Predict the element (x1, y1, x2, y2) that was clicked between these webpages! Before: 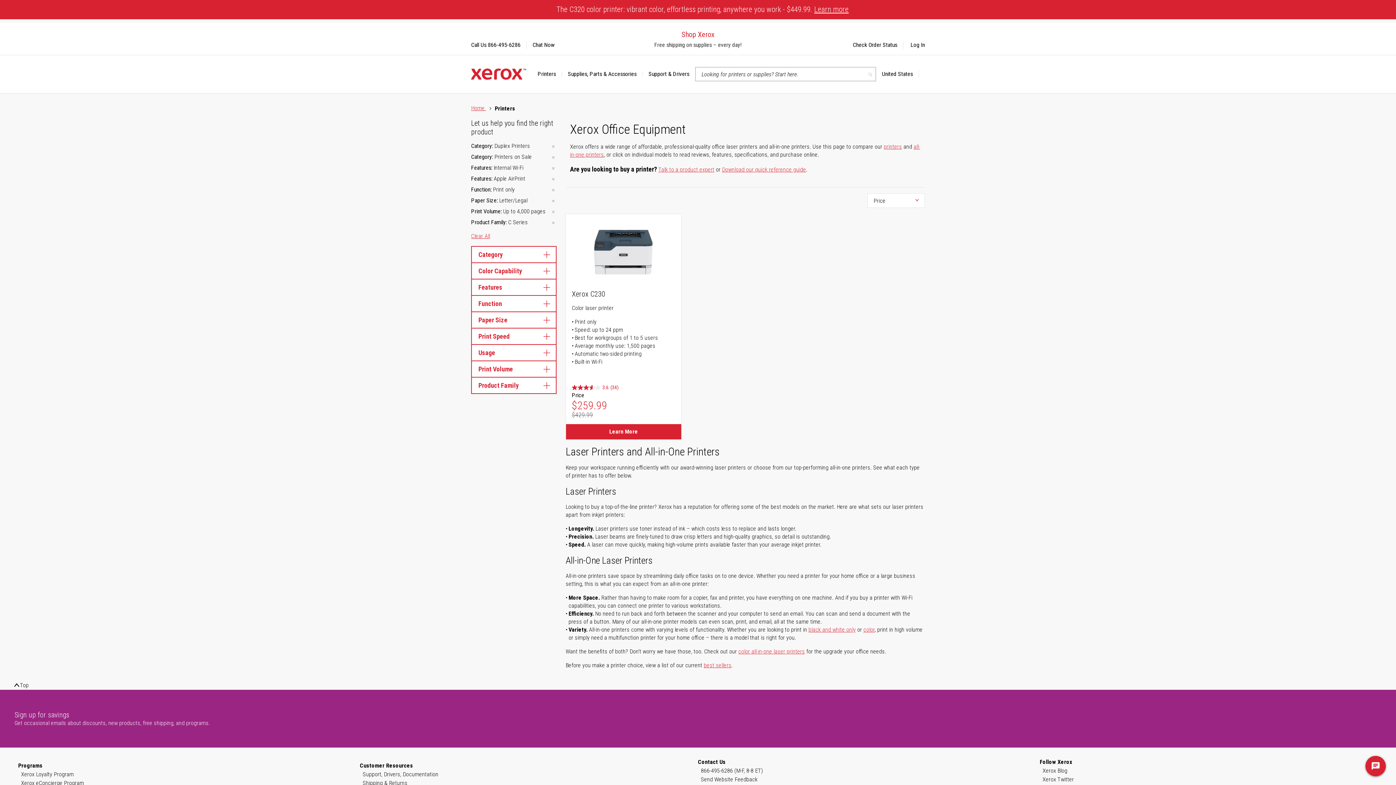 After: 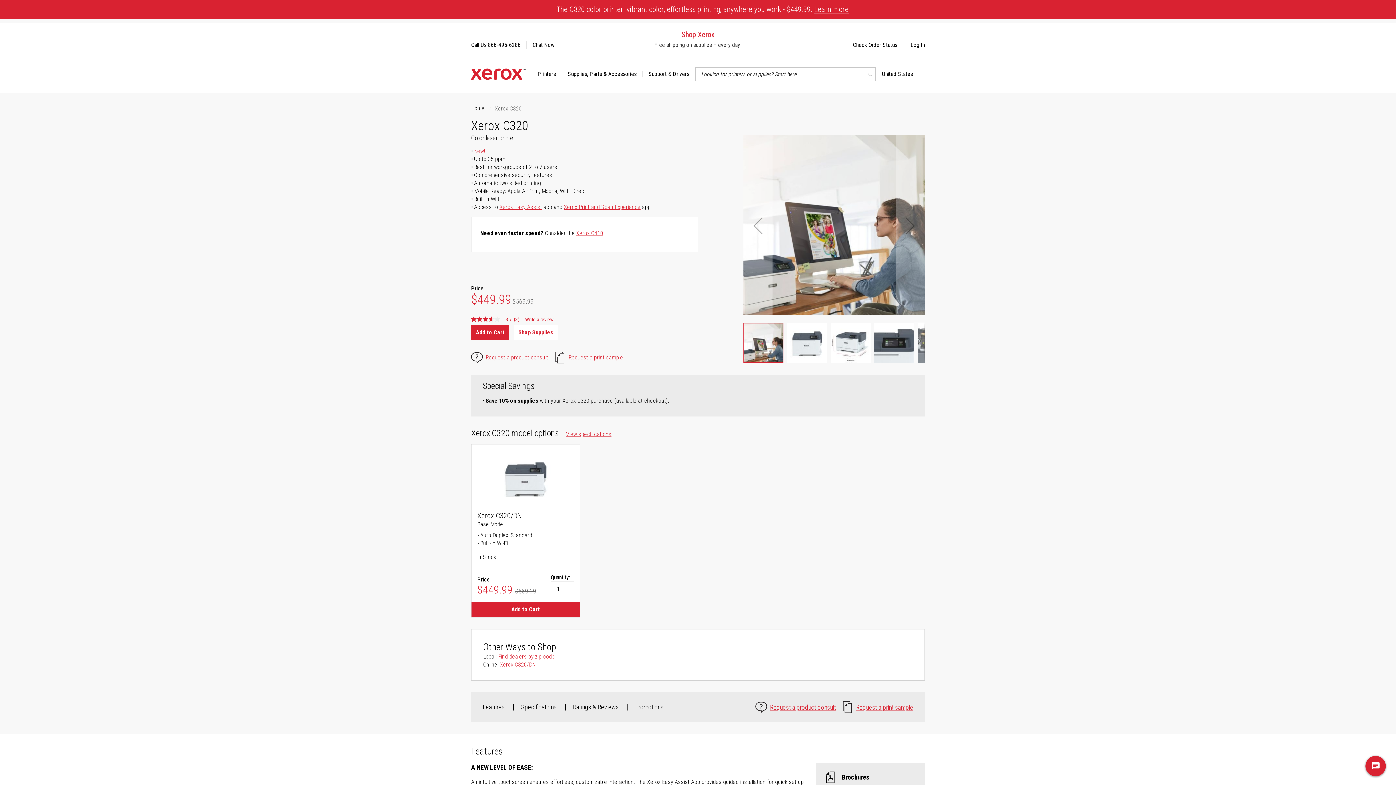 Action: bbox: (814, 5, 848, 13) label: Learn more